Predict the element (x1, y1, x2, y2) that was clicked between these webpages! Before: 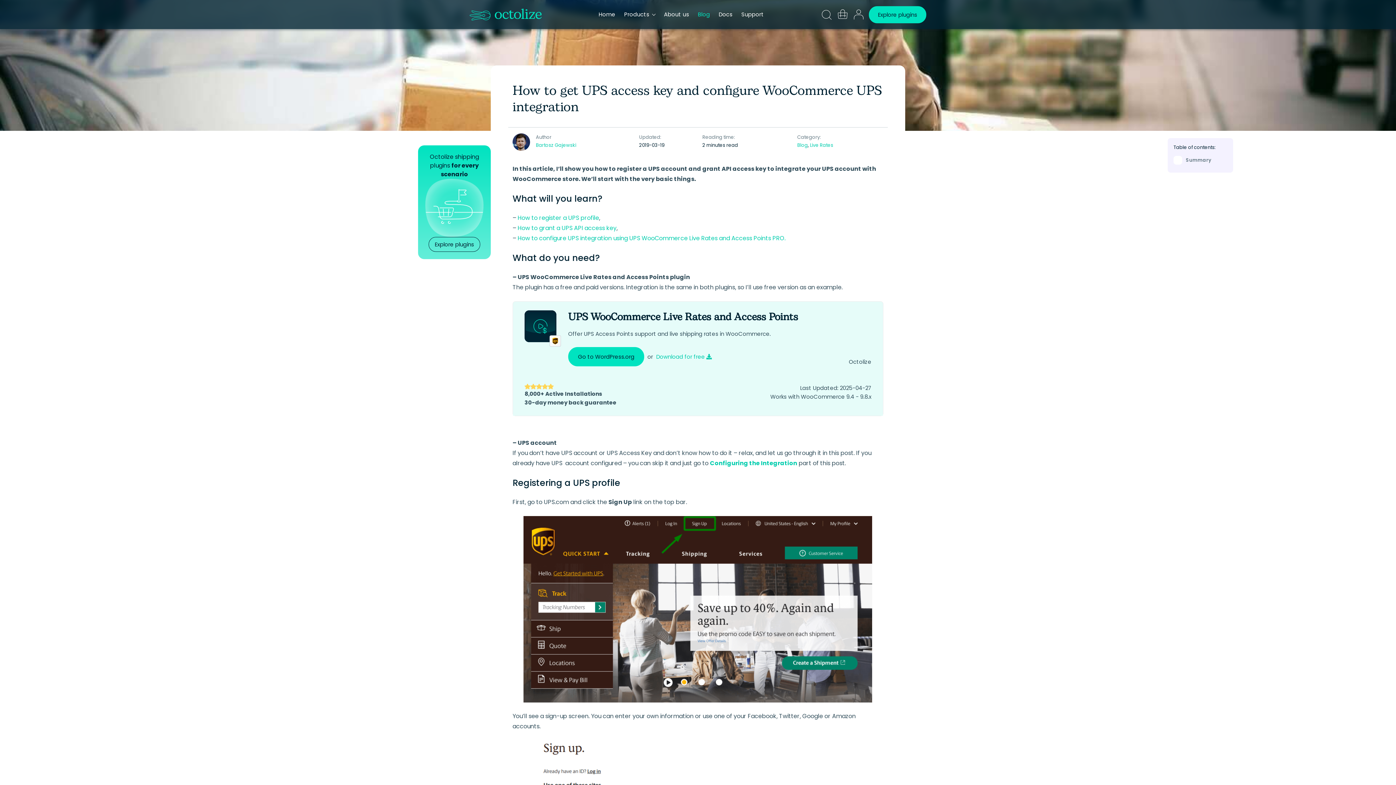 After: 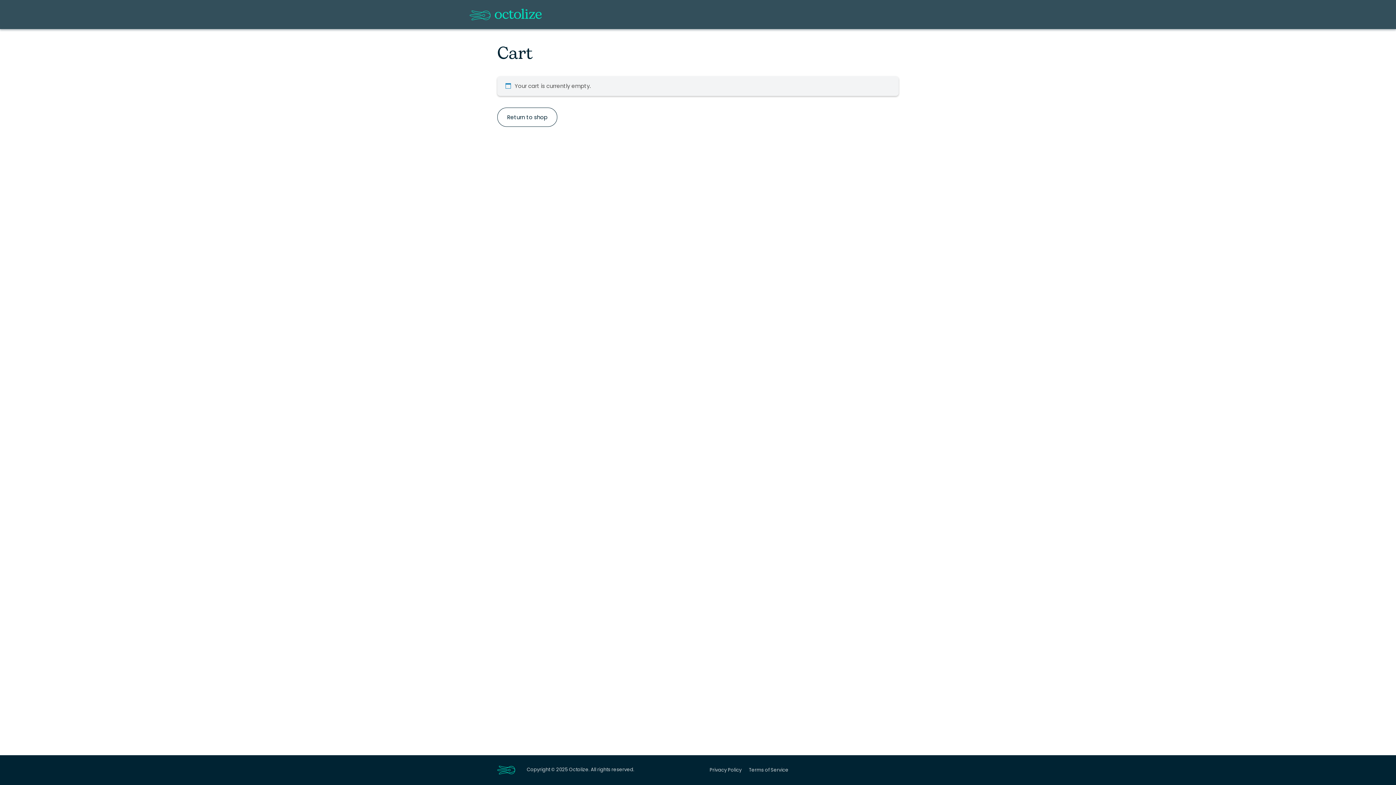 Action: bbox: (837, 8, 848, 20)